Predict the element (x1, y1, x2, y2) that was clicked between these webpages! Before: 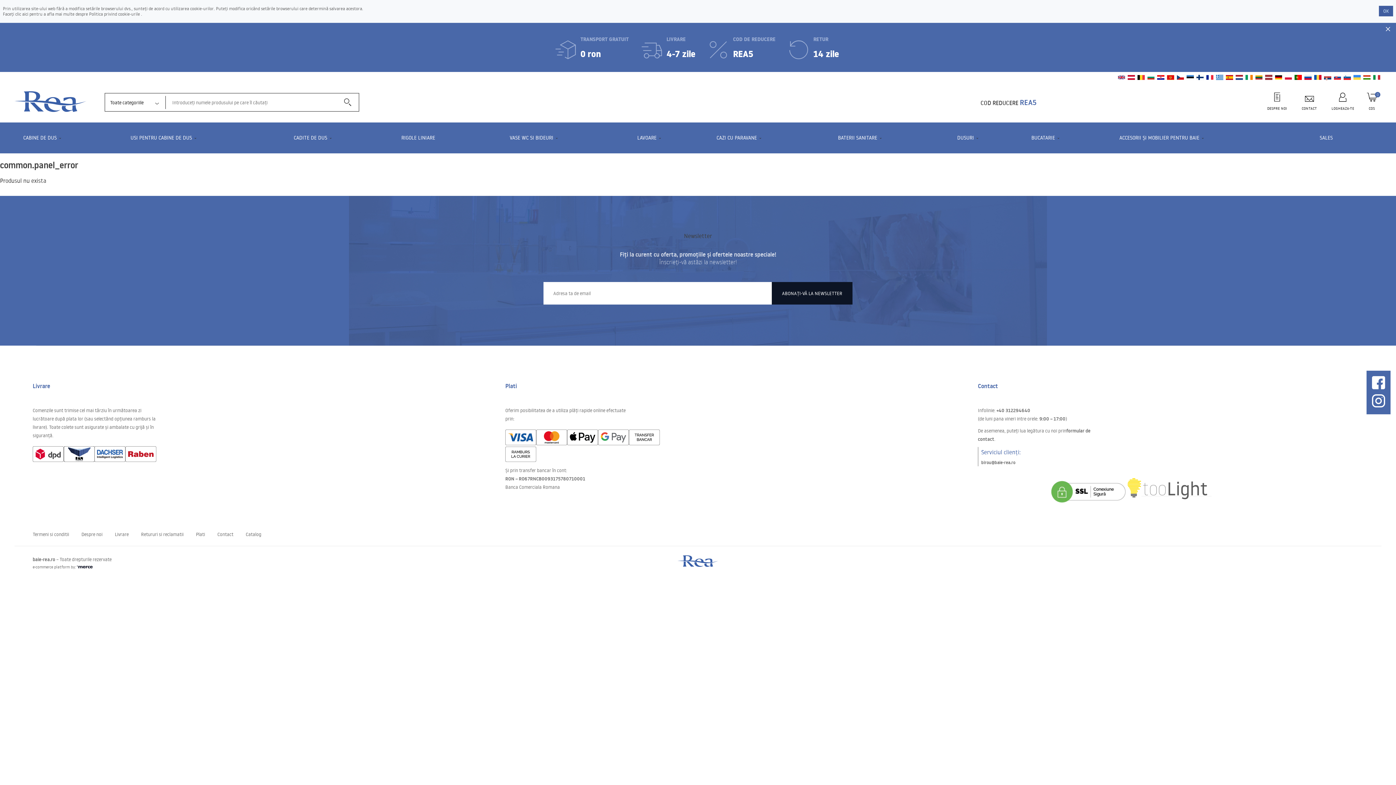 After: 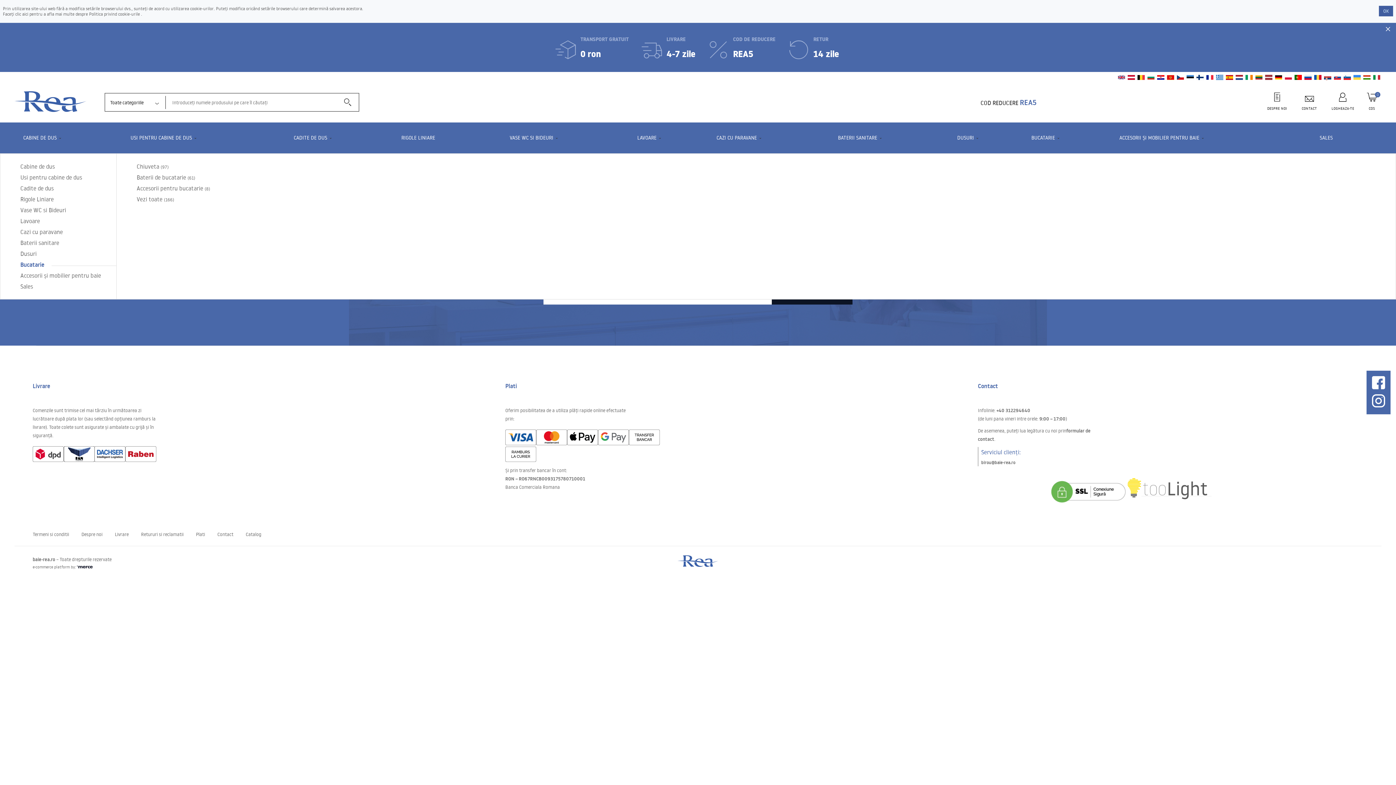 Action: bbox: (1024, 128, 1060, 146) label: BUCATARIE	